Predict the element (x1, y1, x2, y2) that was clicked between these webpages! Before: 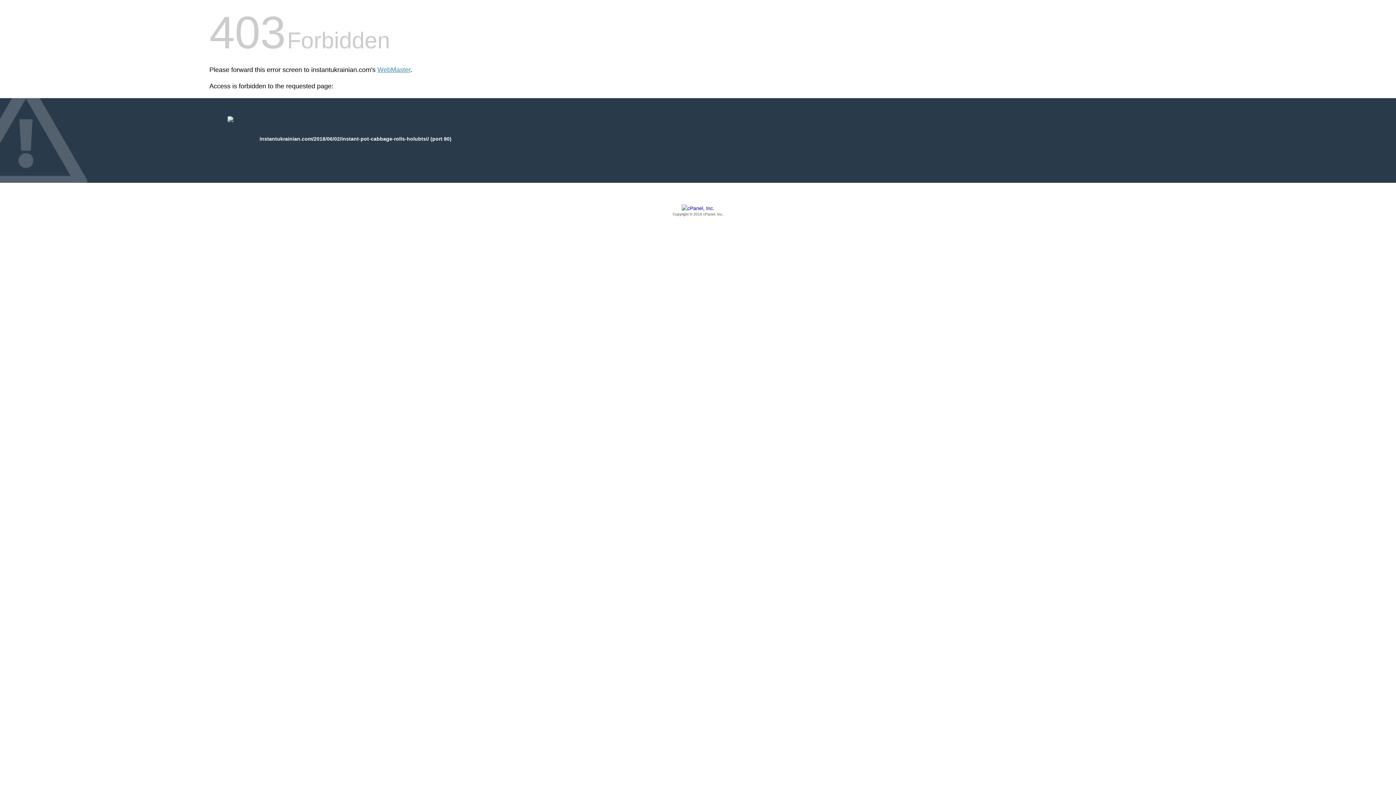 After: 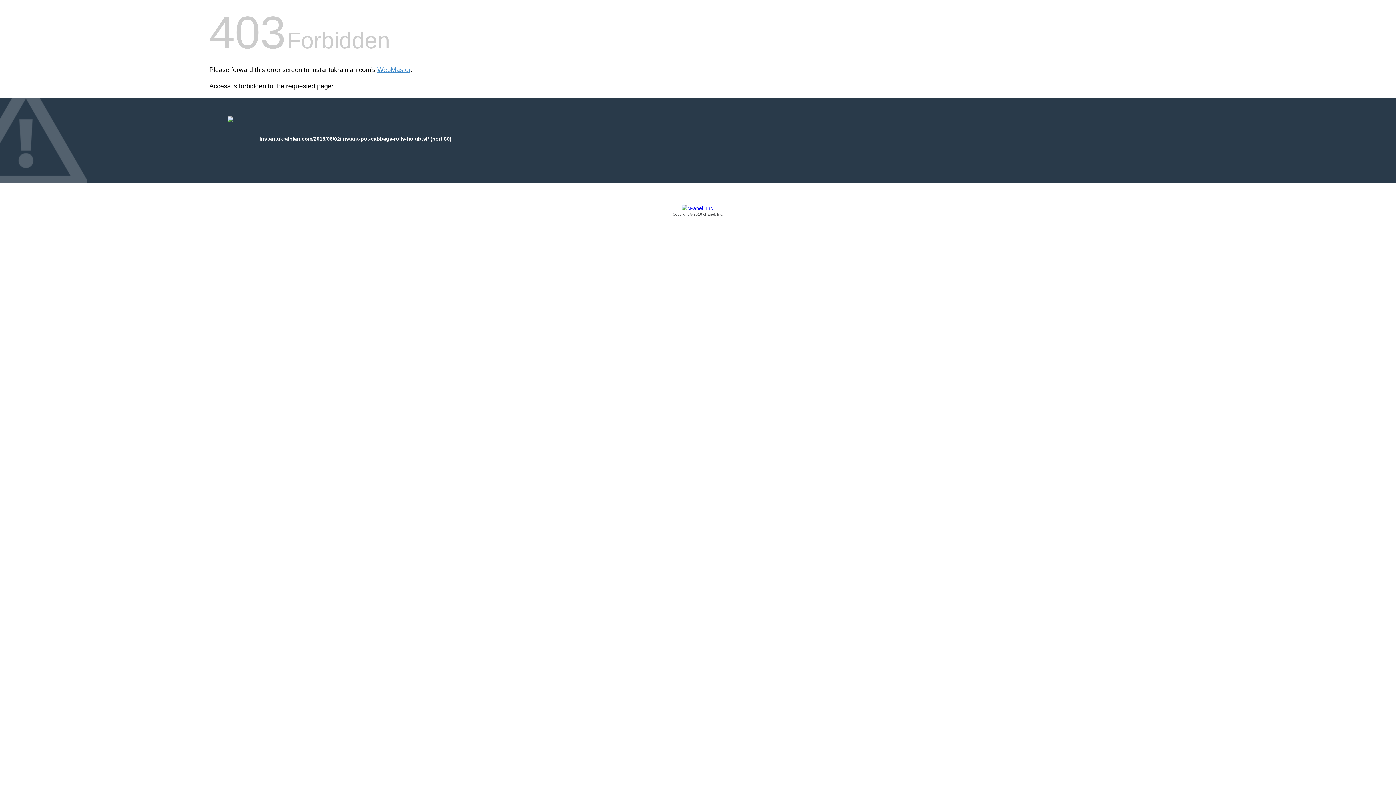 Action: bbox: (209, 205, 1186, 217) label: Copyright © 2016 cPanel, Inc.